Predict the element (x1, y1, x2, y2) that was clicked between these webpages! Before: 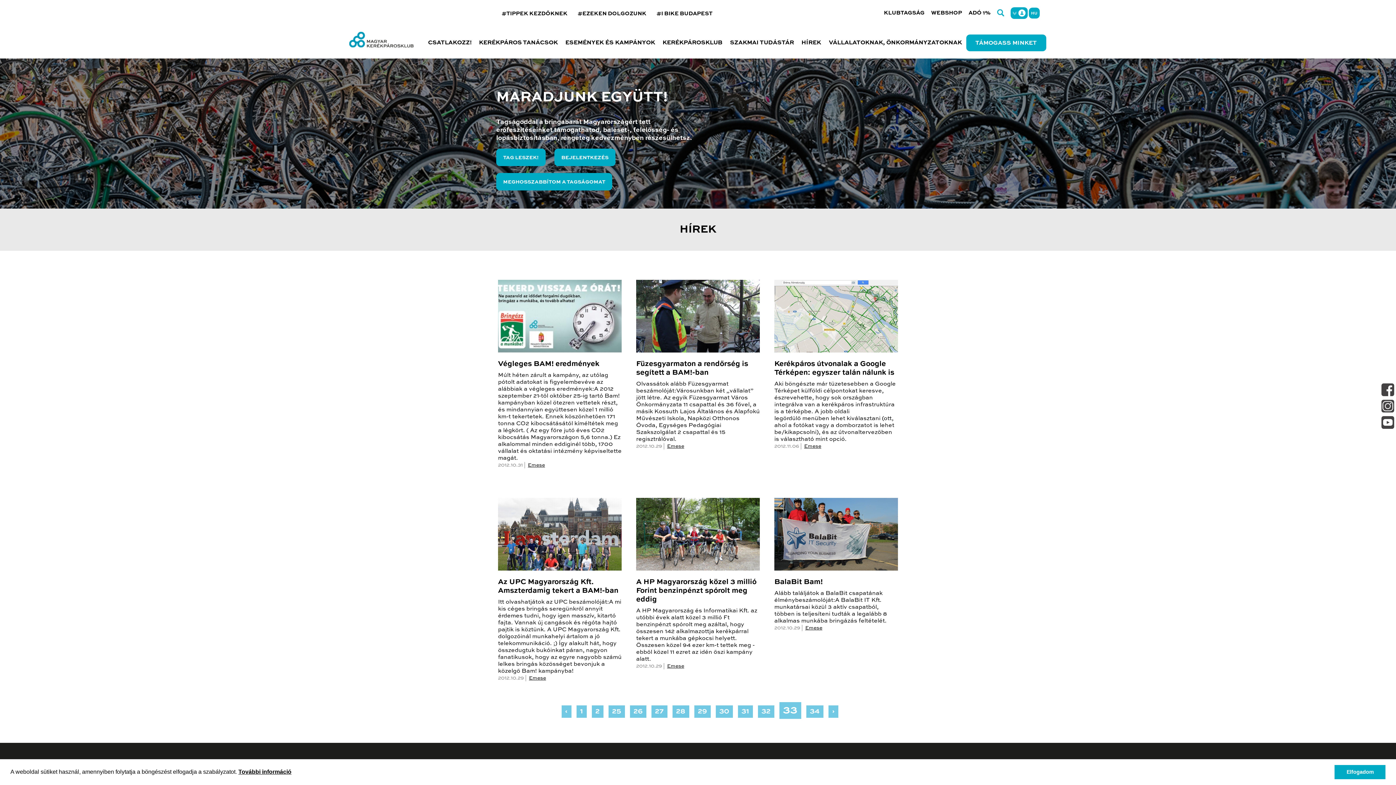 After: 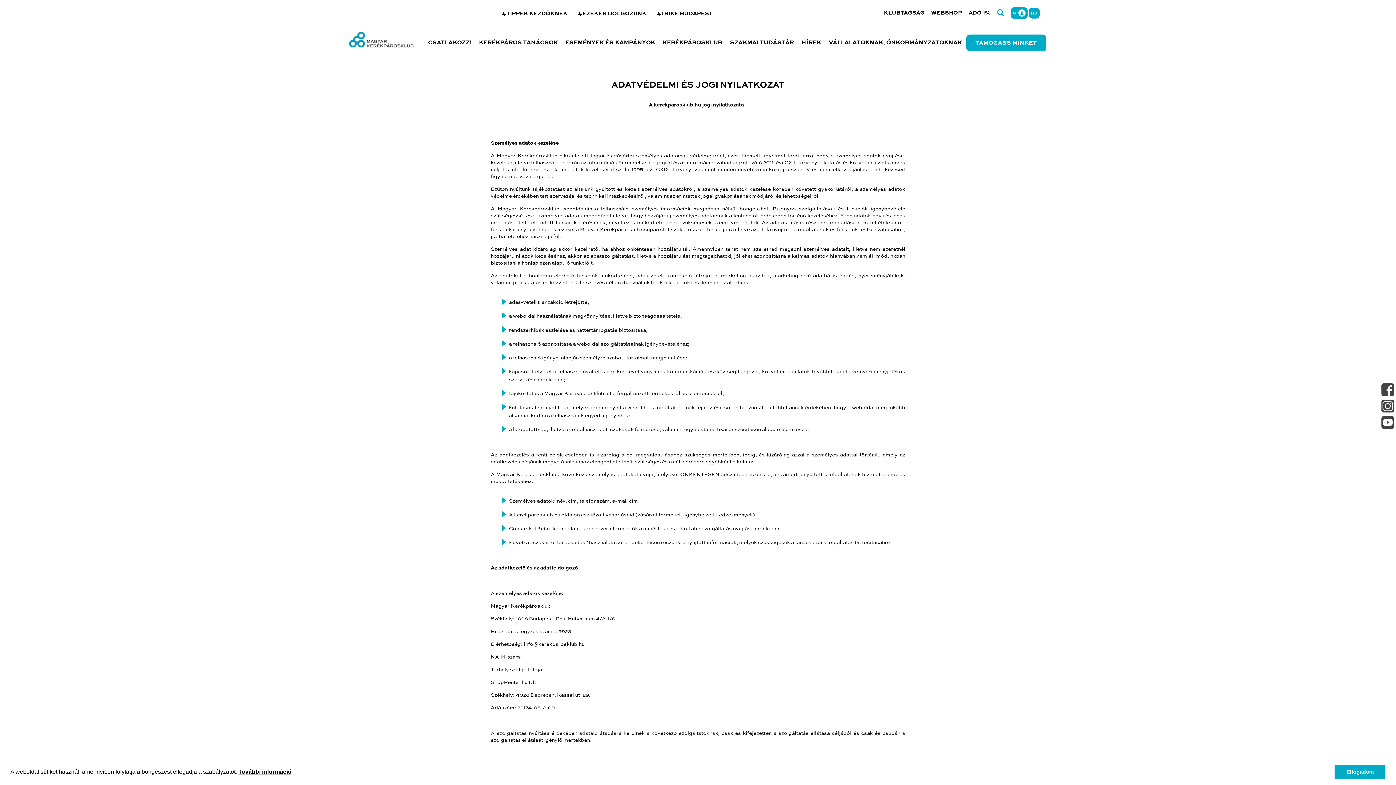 Action: label: További információ bbox: (238, 769, 291, 775)